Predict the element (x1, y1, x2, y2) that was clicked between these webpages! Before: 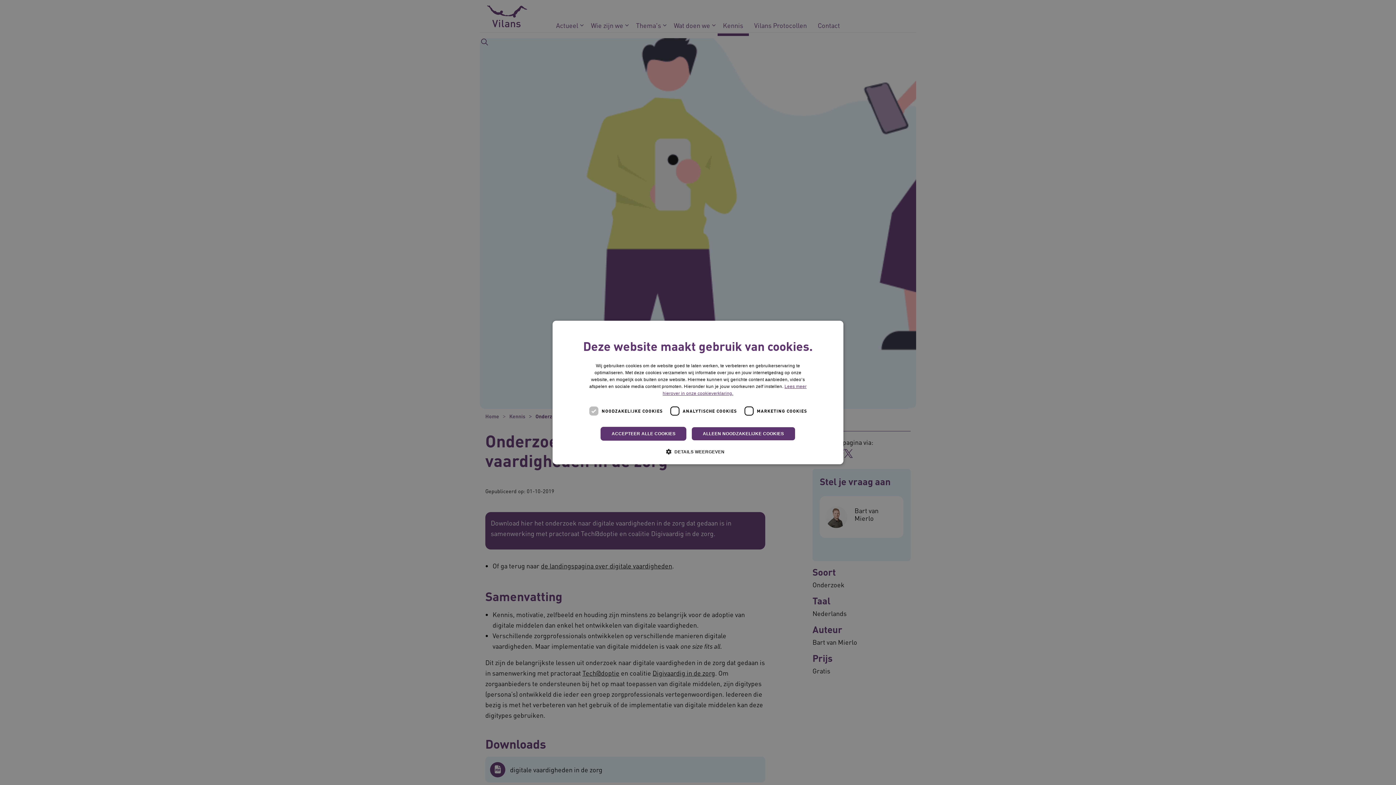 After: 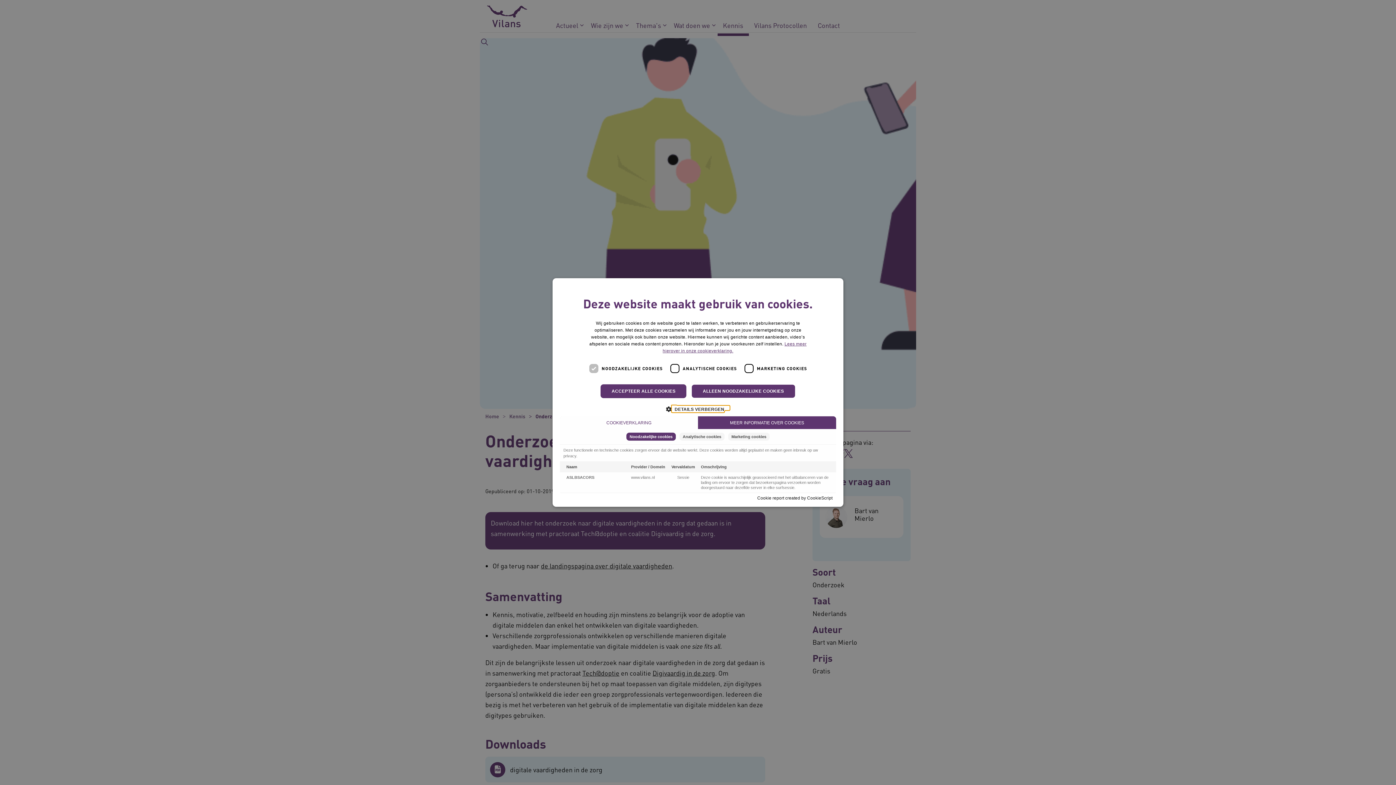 Action: label:  DETAILS WEERGEVEN bbox: (671, 448, 724, 455)